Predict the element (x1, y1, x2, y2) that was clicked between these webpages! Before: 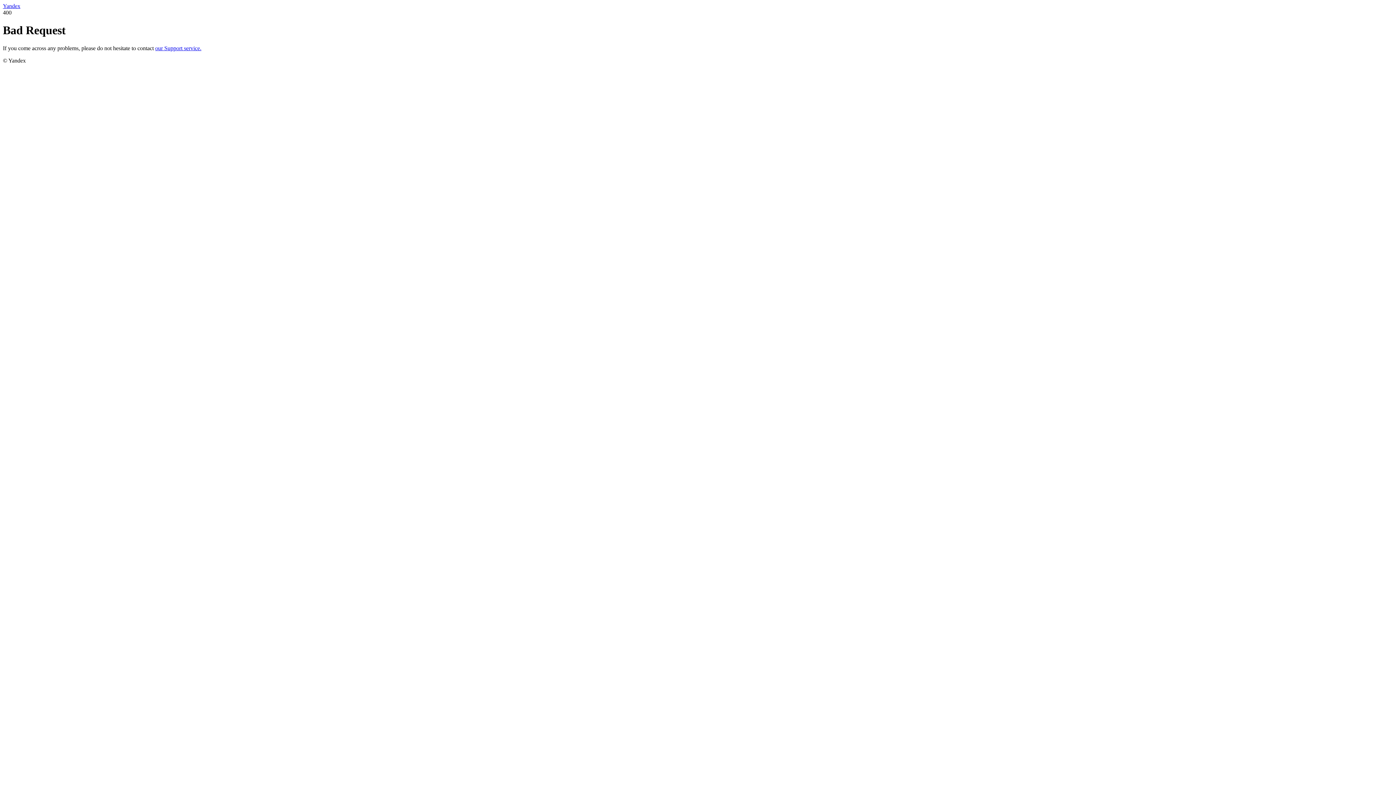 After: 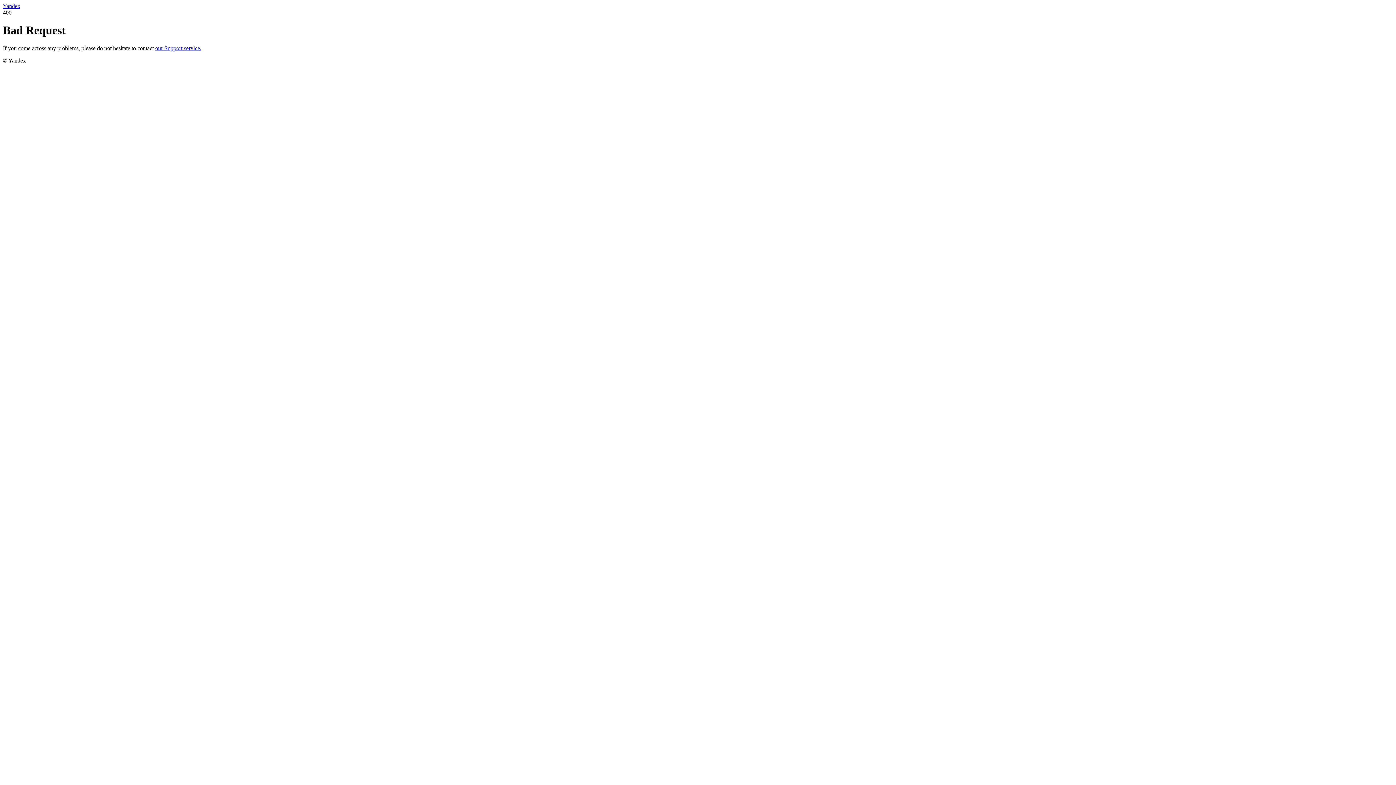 Action: label: Yandex bbox: (2, 2, 20, 9)